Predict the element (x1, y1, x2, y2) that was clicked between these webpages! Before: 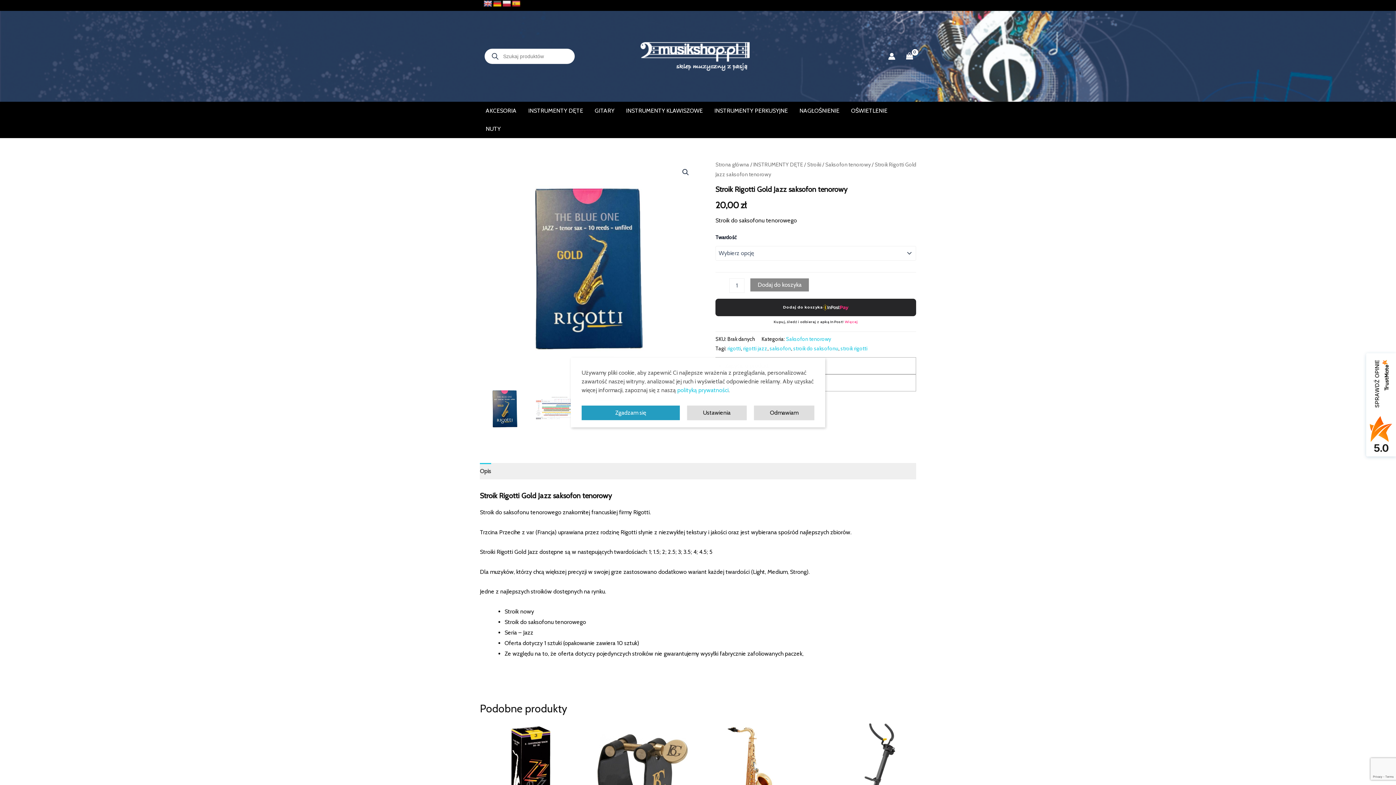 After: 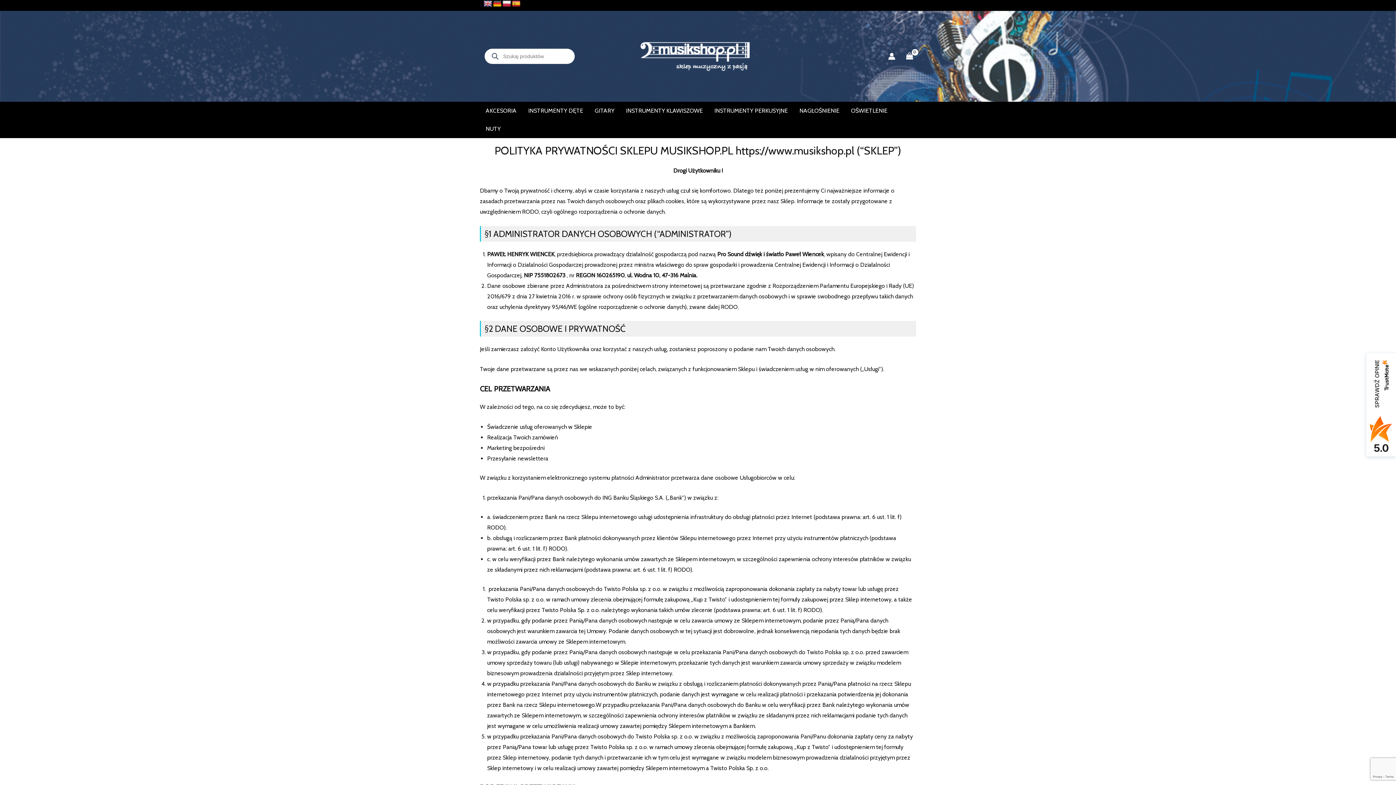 Action: label: polityką prywatności bbox: (677, 386, 728, 393)